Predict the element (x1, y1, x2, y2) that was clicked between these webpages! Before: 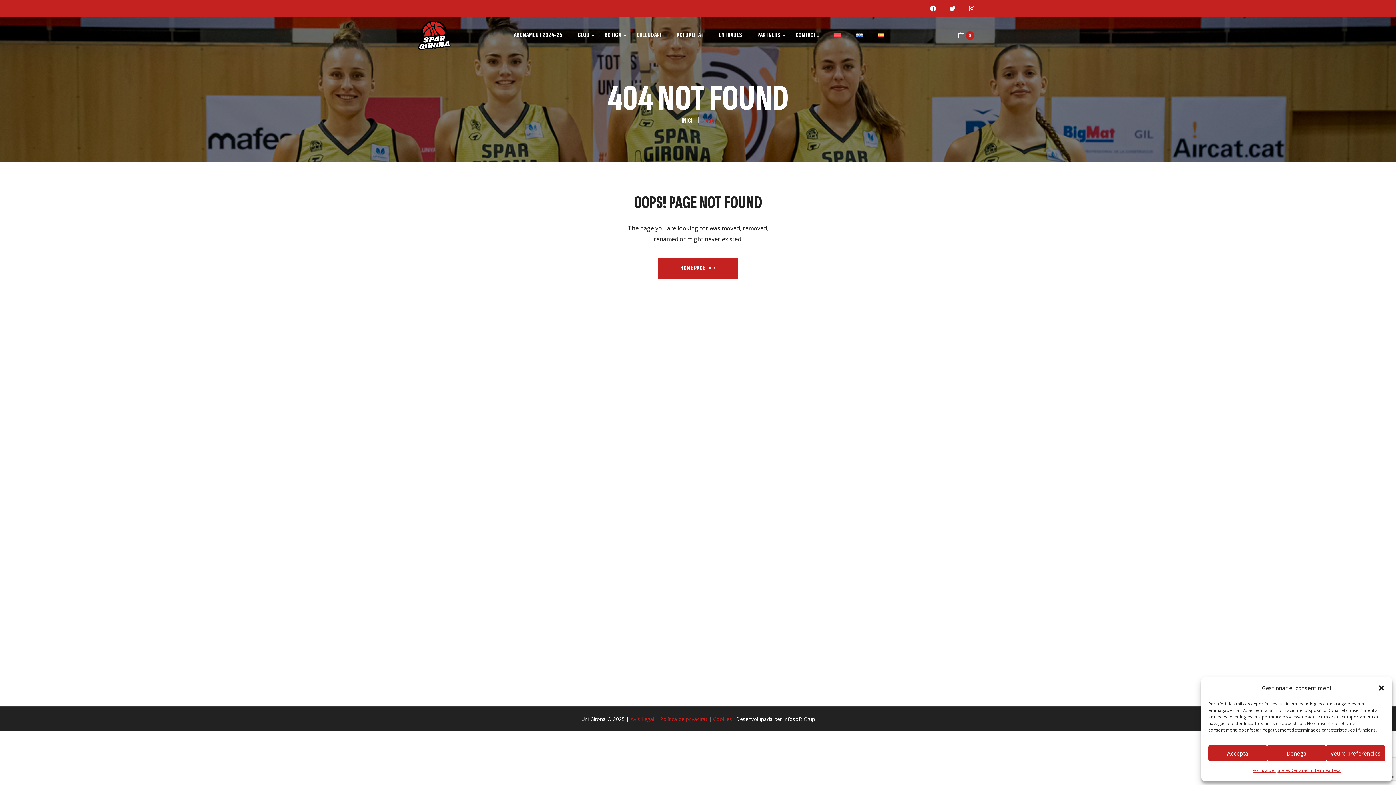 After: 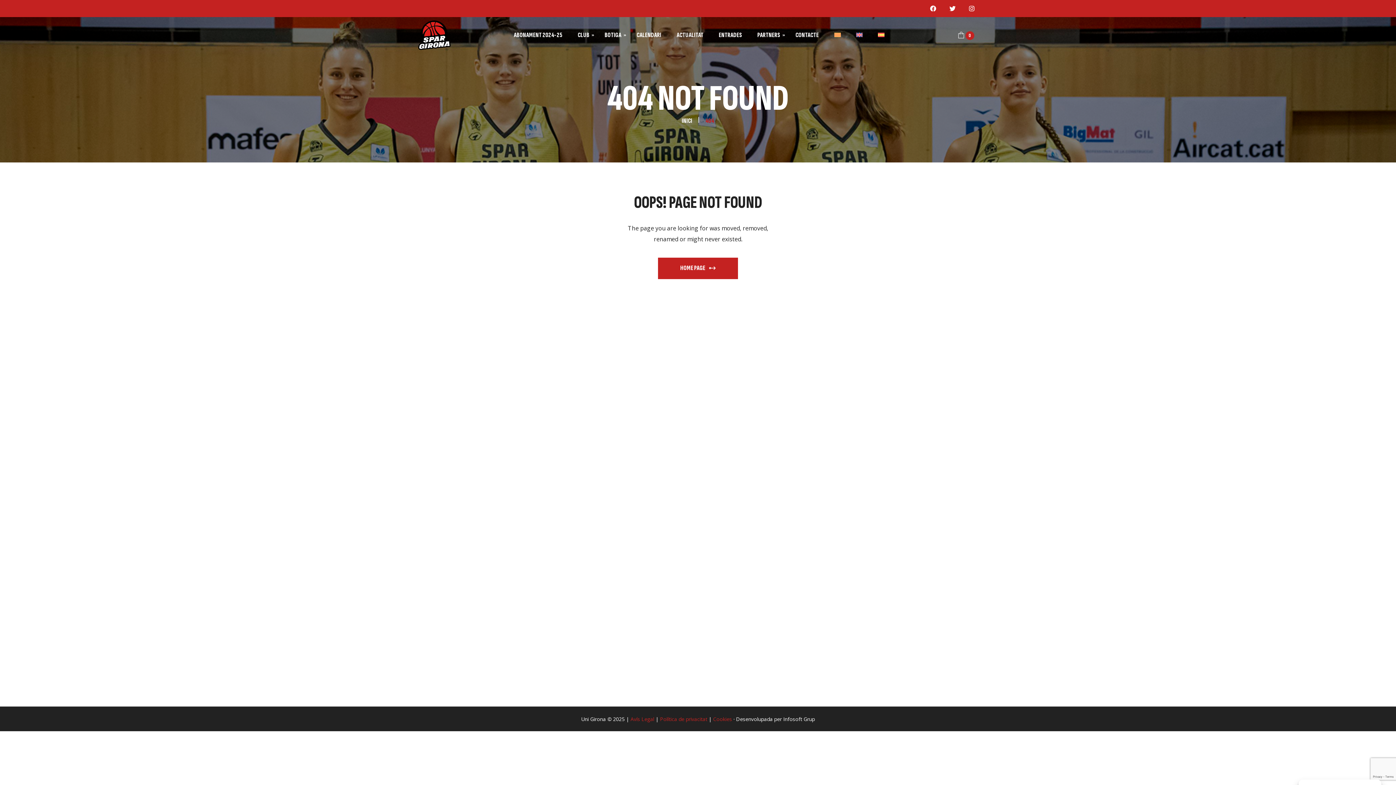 Action: label: Denega bbox: (1267, 745, 1326, 761)